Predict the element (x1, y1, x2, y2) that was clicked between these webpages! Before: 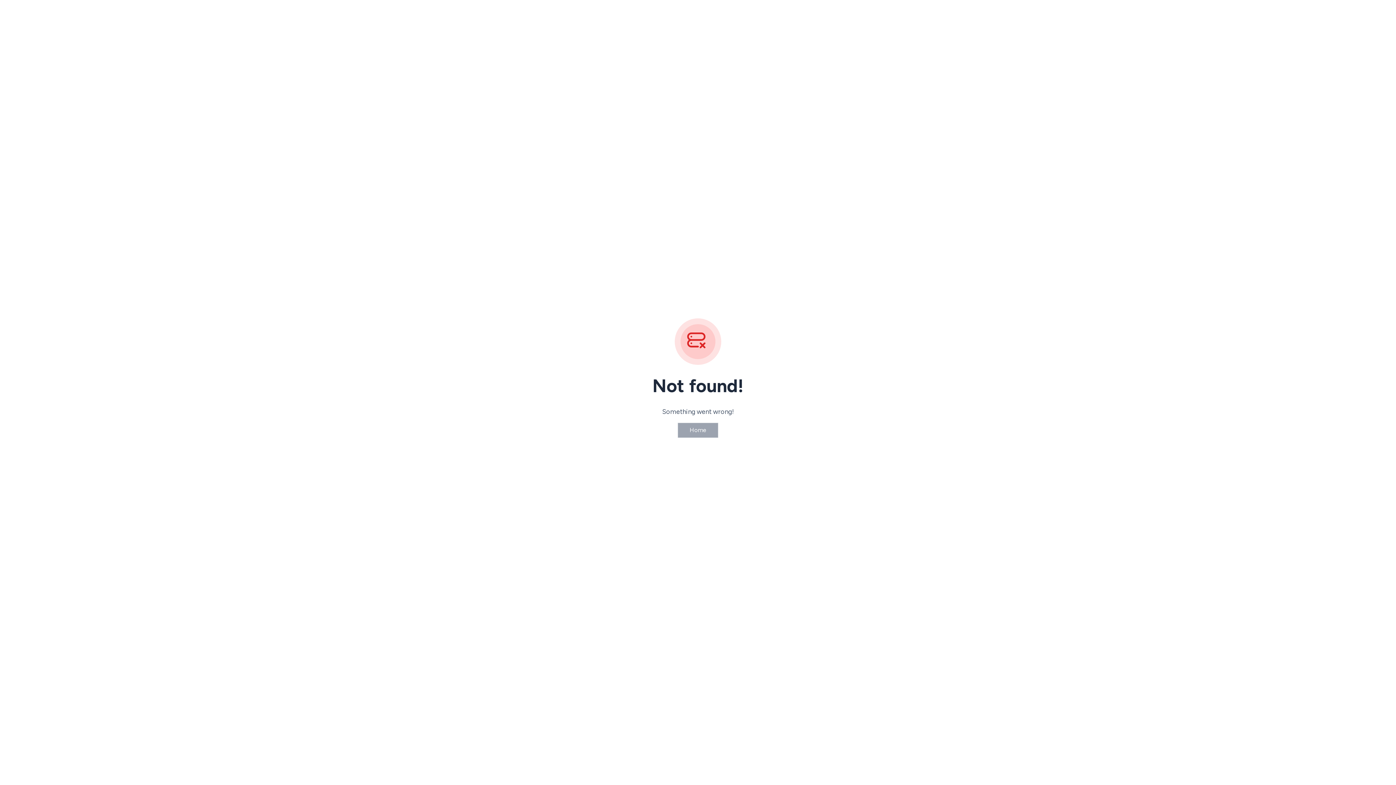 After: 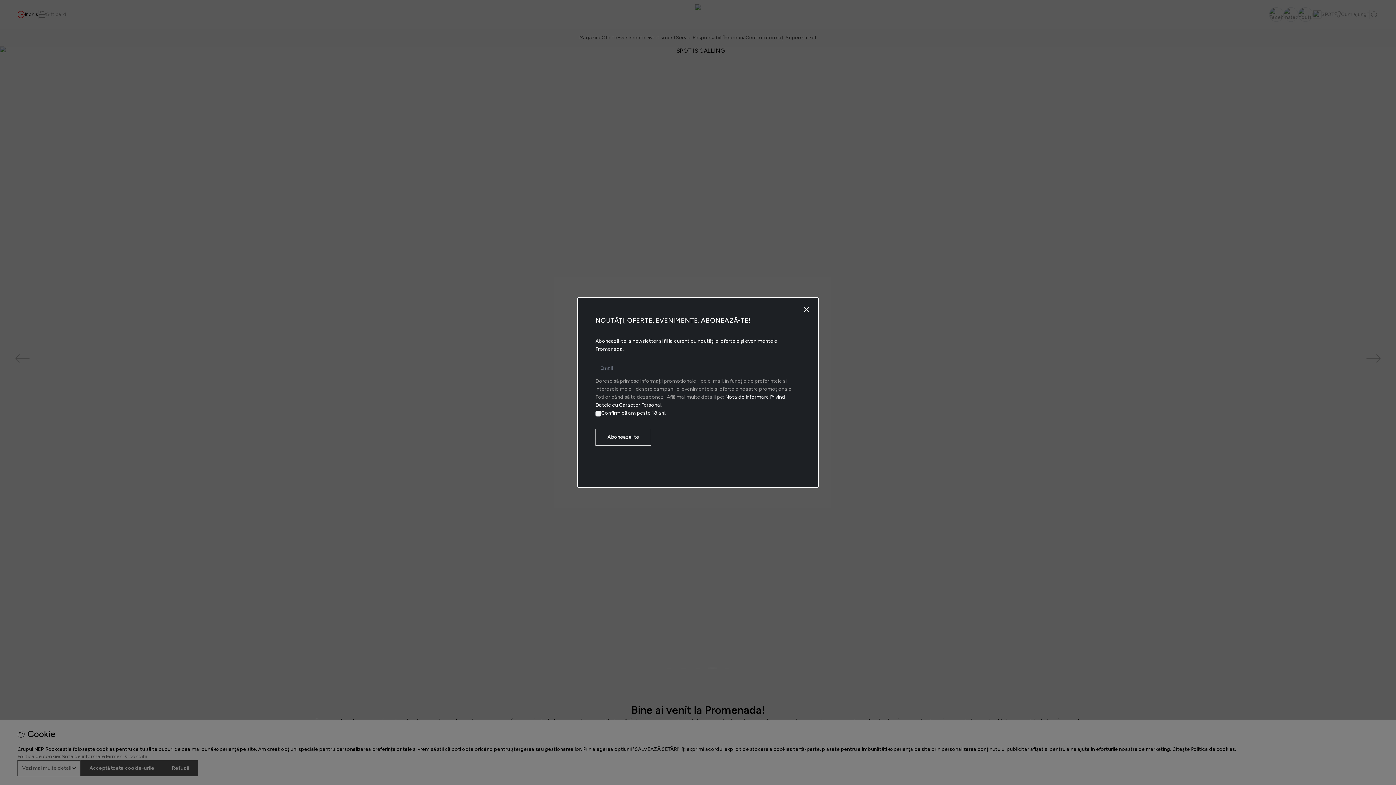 Action: bbox: (677, 422, 718, 438) label: Home